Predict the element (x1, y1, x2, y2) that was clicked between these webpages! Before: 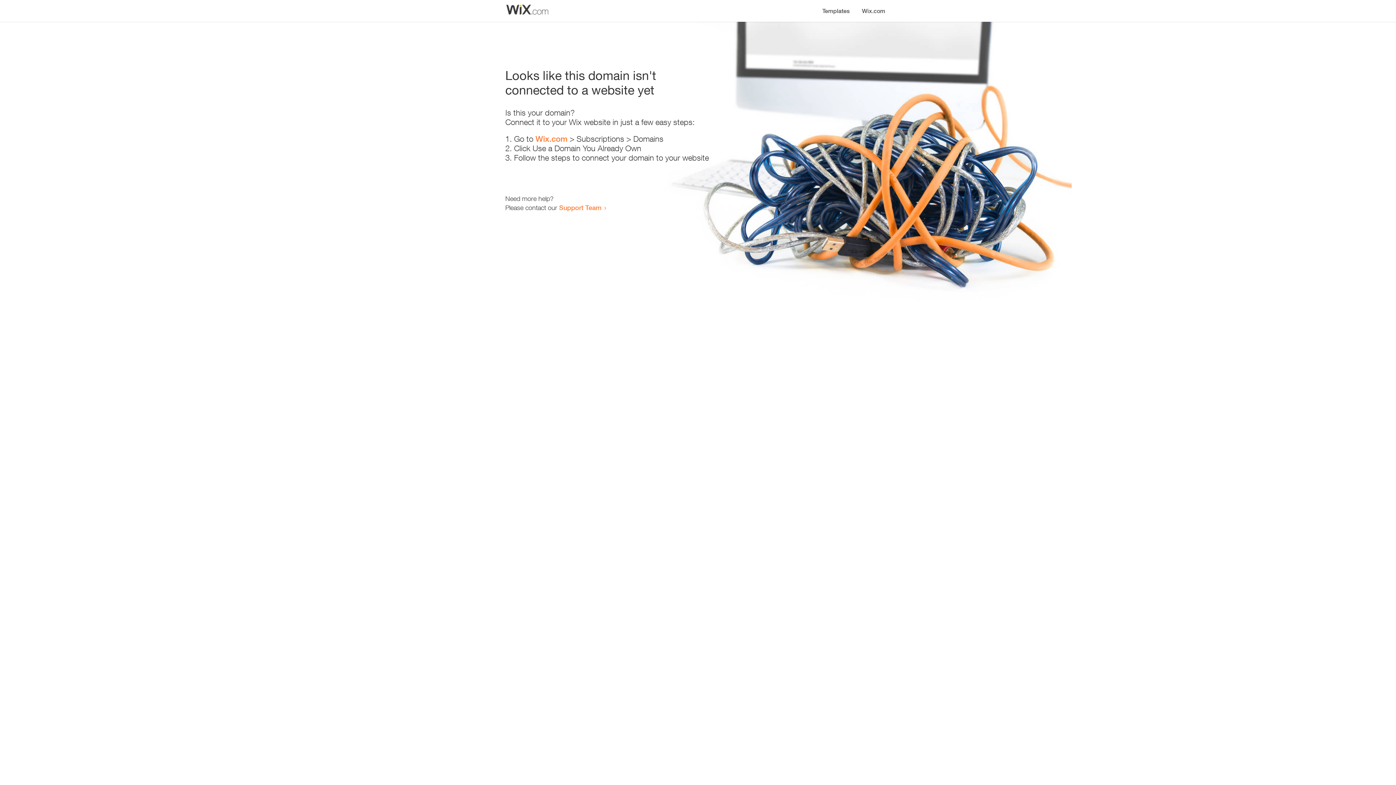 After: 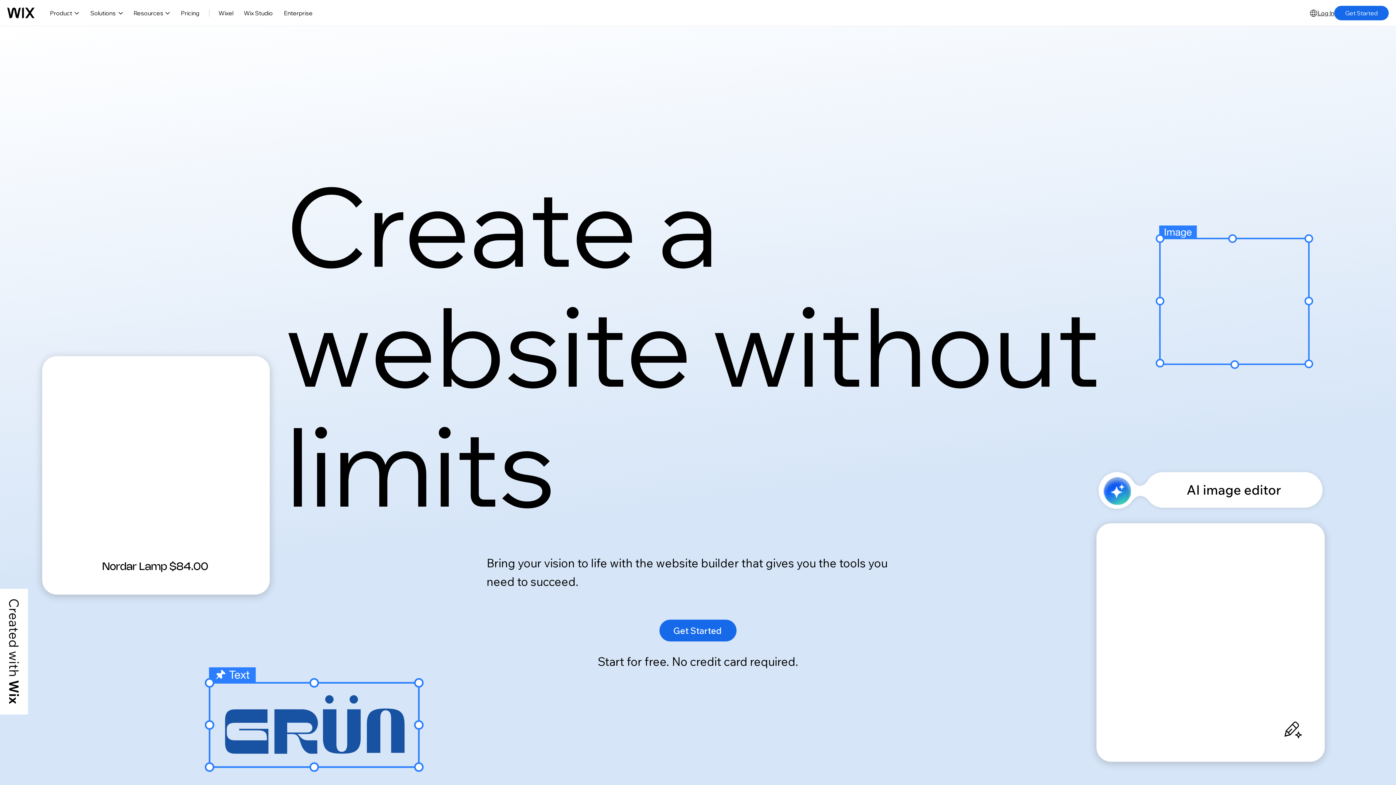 Action: bbox: (535, 134, 567, 143) label: Wix.com